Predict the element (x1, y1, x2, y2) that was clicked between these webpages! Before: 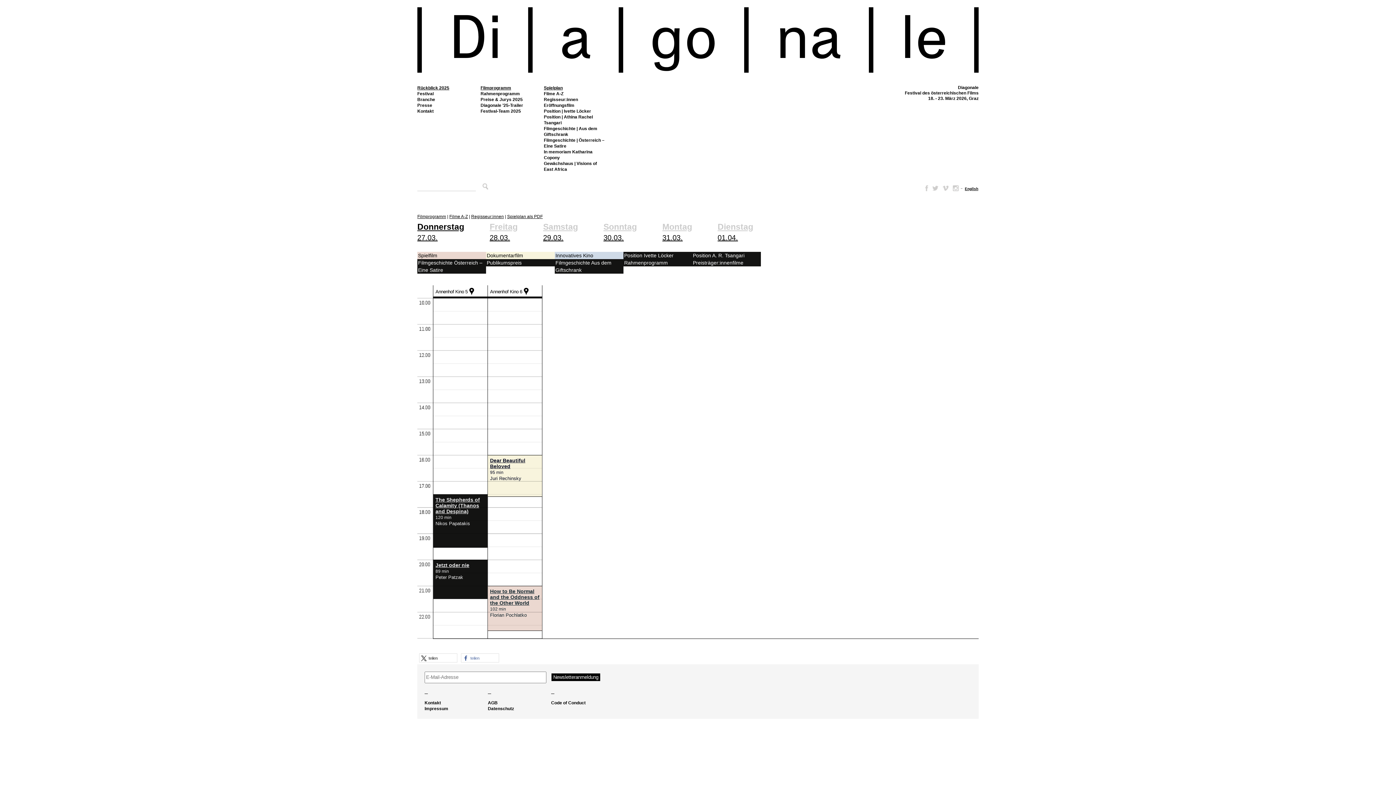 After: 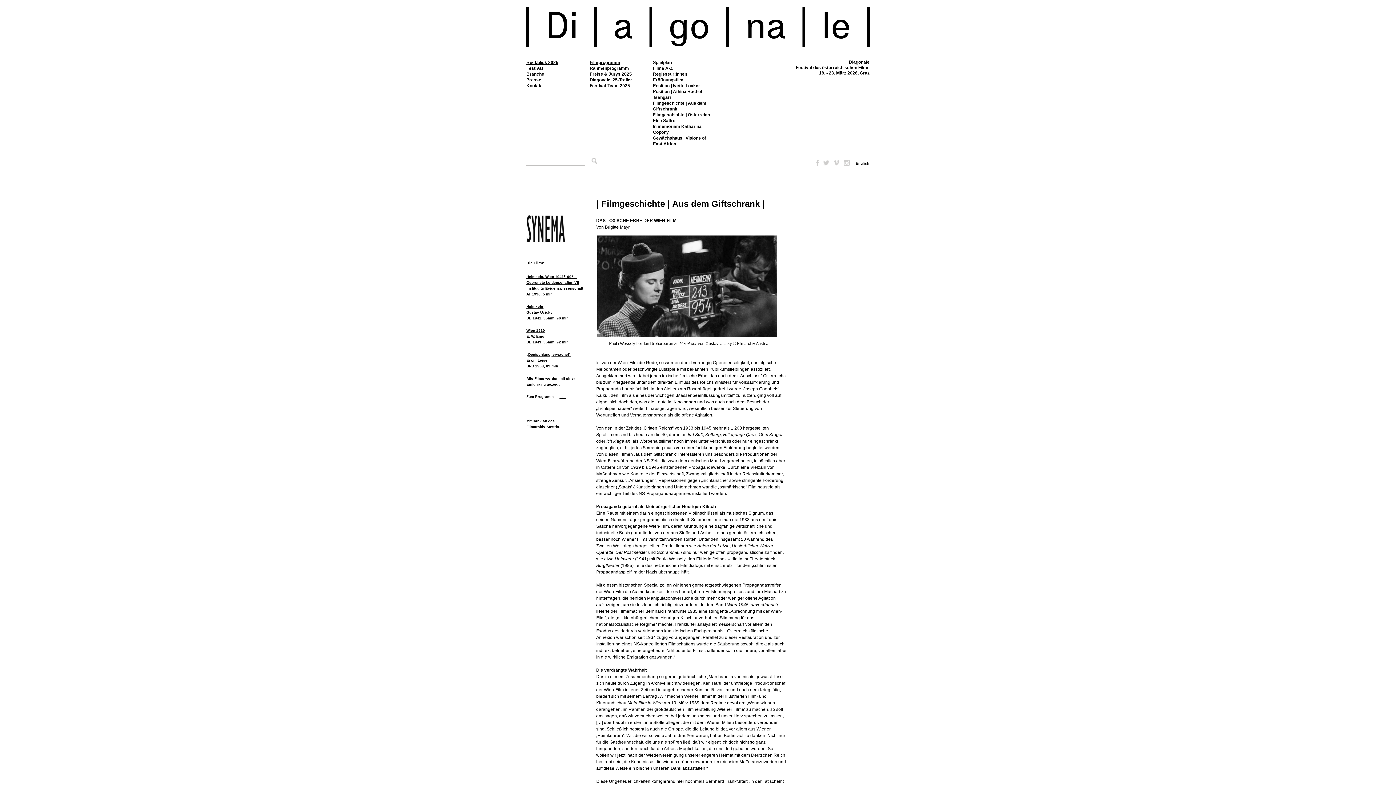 Action: label: Filmgeschichte | Aus dem Giftschrank bbox: (544, 125, 607, 137)